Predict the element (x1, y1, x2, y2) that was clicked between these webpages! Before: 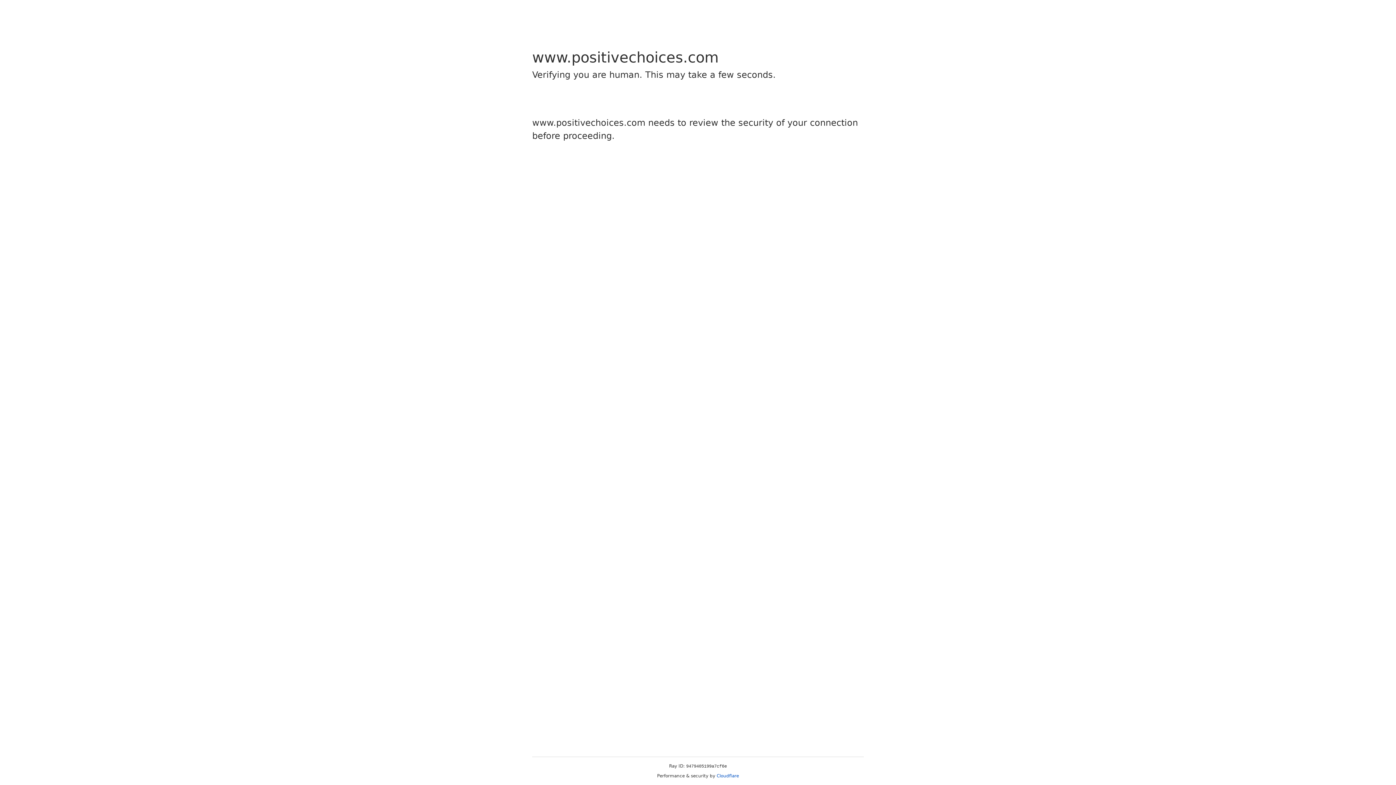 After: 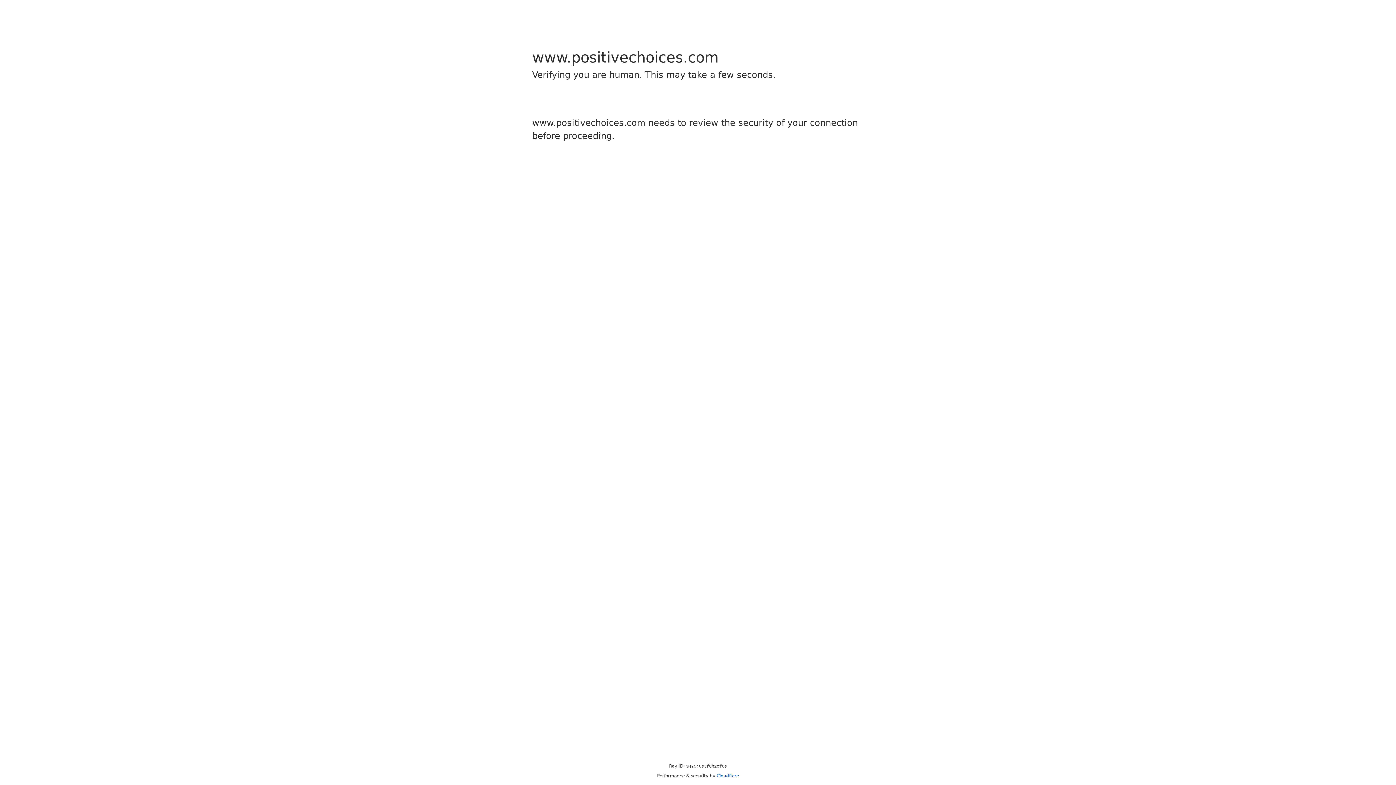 Action: label: Cloudflare bbox: (716, 773, 739, 778)